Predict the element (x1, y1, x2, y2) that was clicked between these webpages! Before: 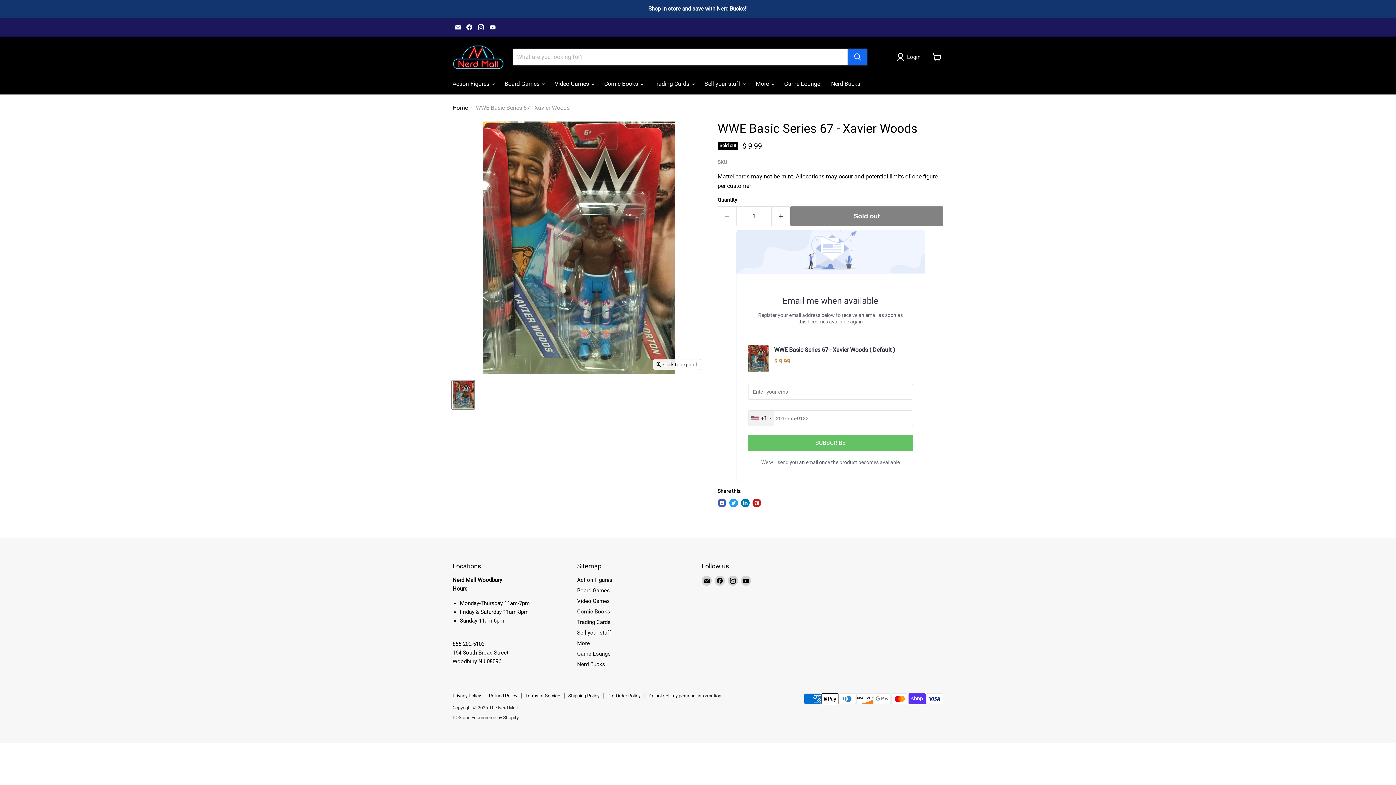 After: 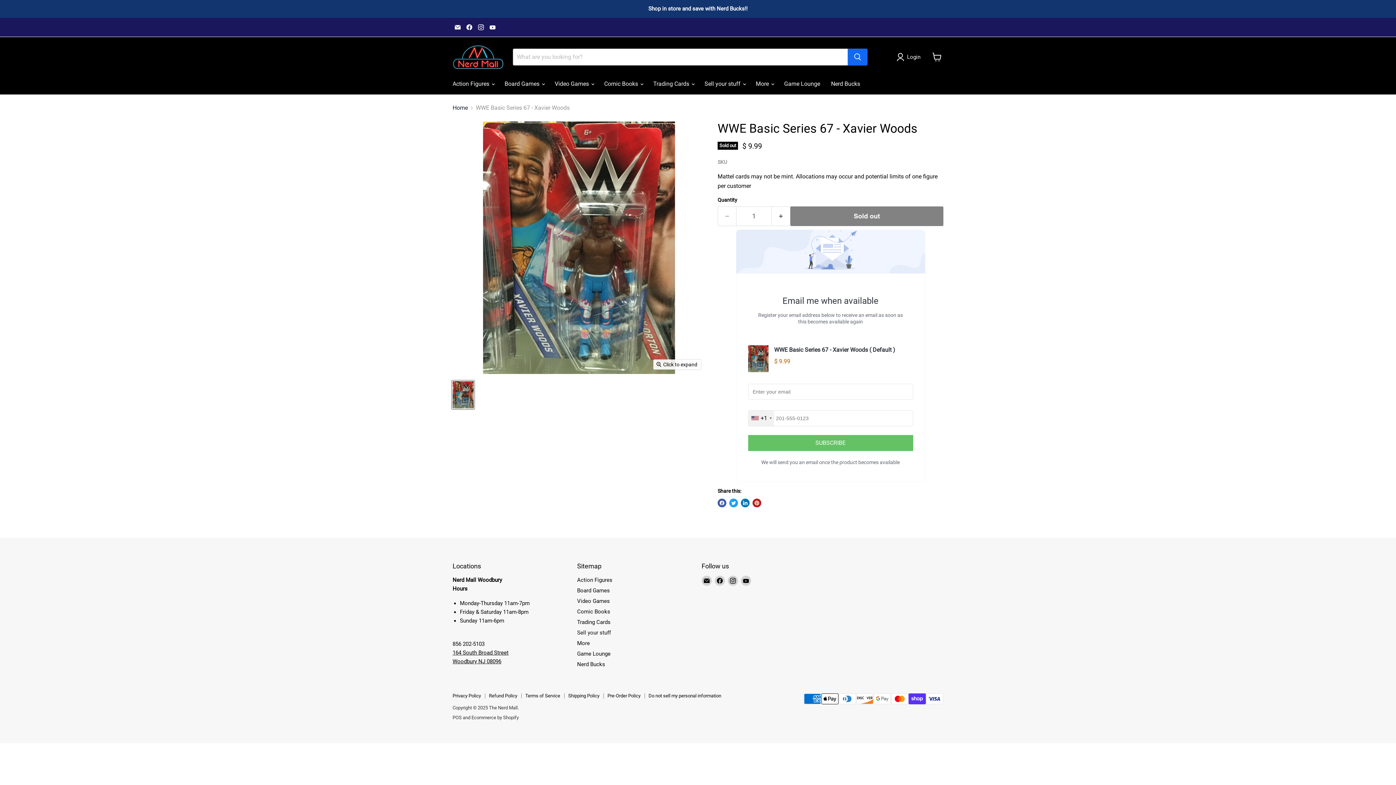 Action: label: Sell your stuff bbox: (577, 629, 611, 636)